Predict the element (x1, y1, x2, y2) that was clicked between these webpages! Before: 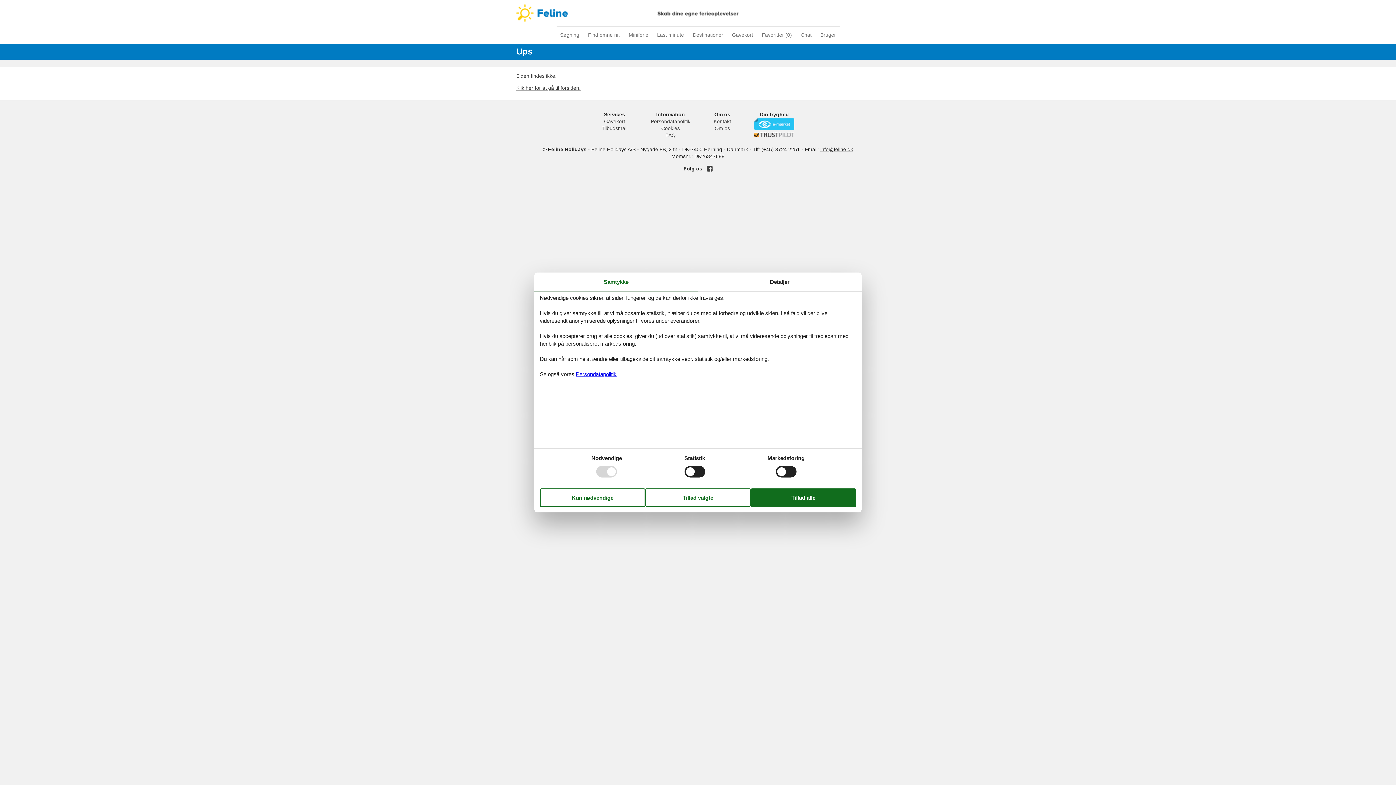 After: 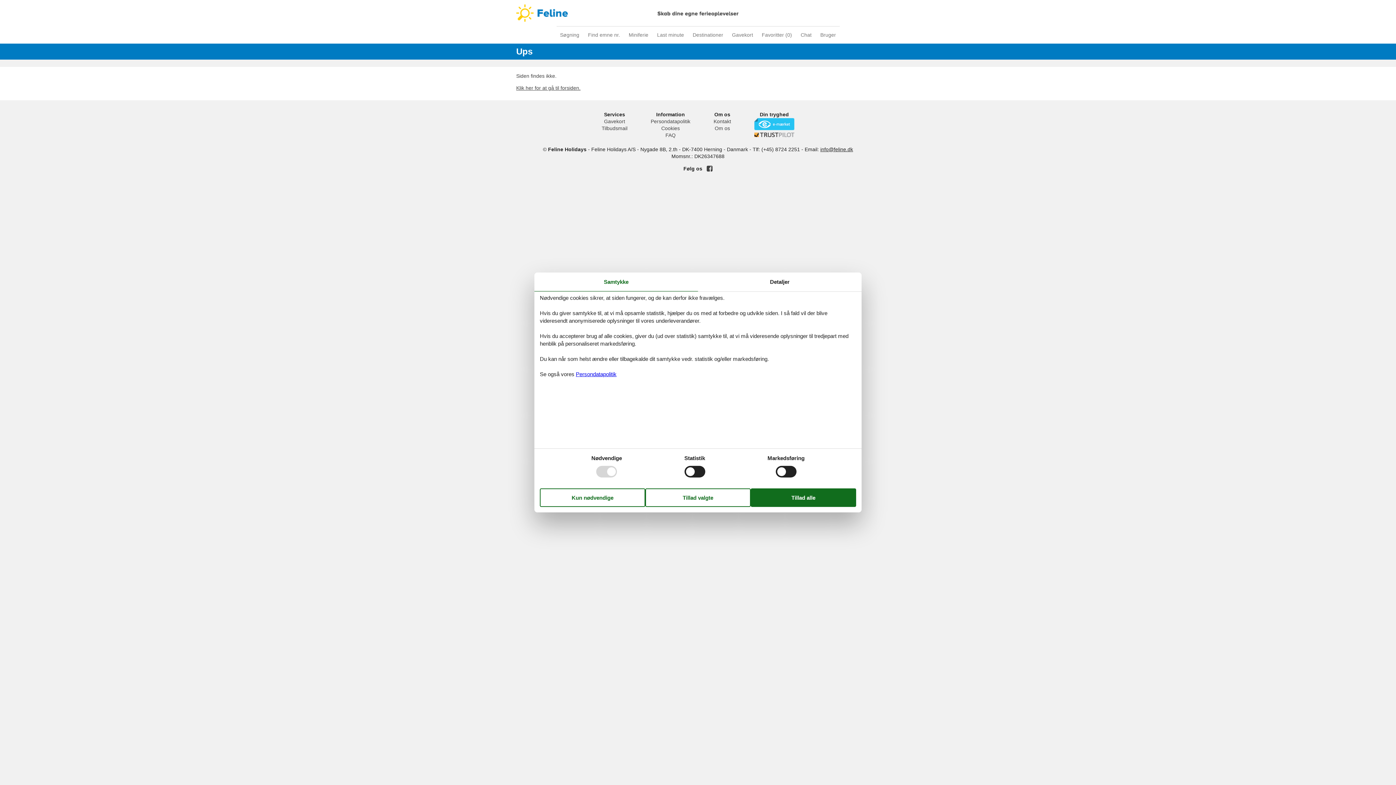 Action: bbox: (728, 30, 756, 40) label: Gavekort